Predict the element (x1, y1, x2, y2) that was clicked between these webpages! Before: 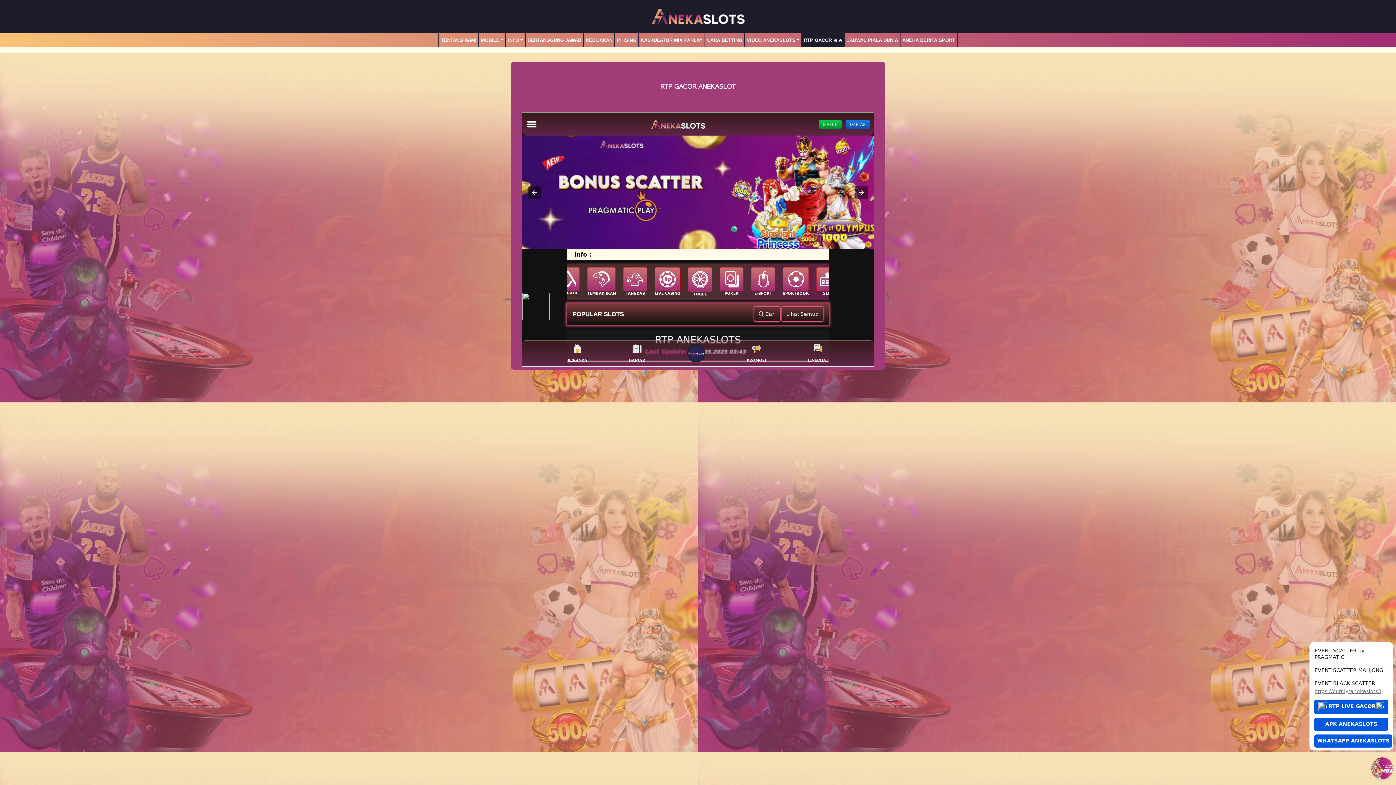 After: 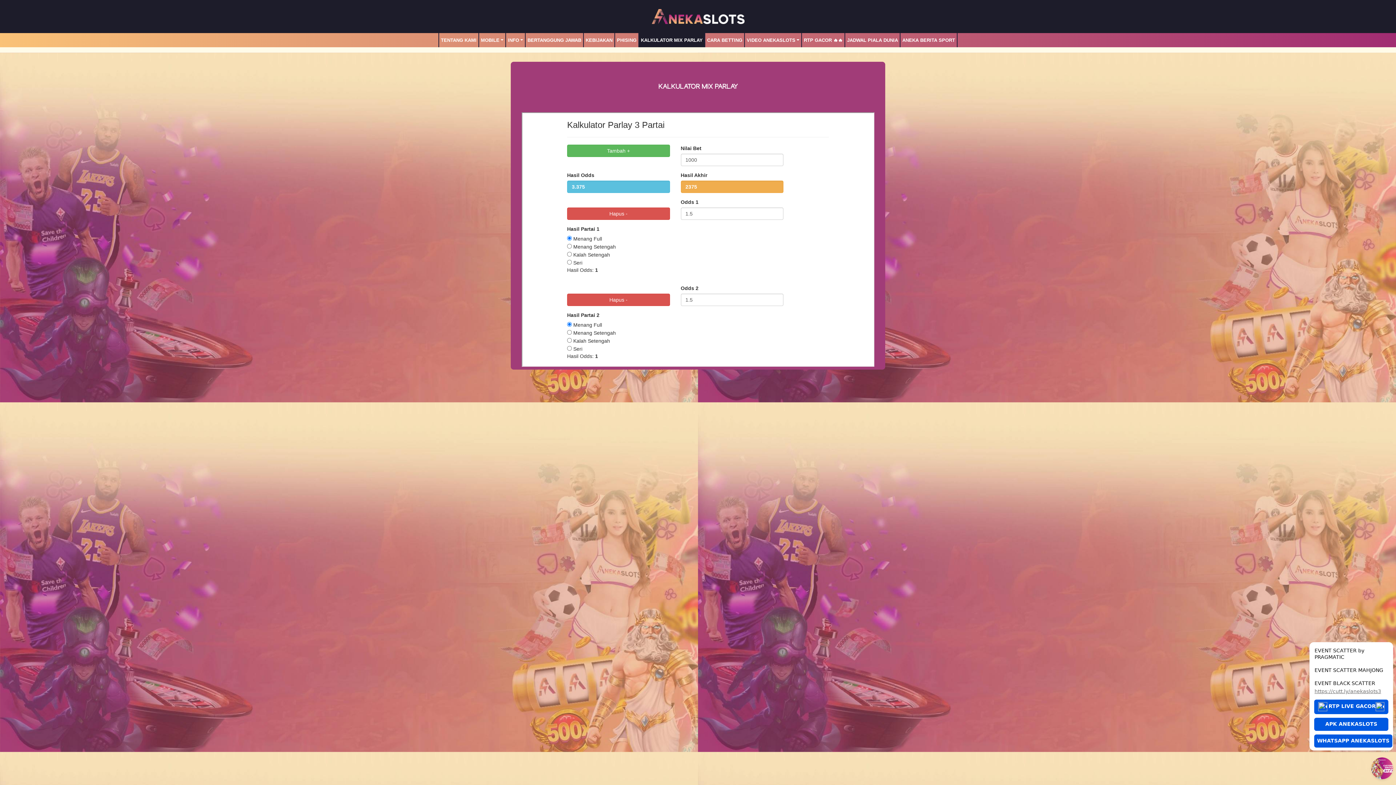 Action: label: KALKULATOR MIX PARLAY bbox: (639, 34, 704, 45)